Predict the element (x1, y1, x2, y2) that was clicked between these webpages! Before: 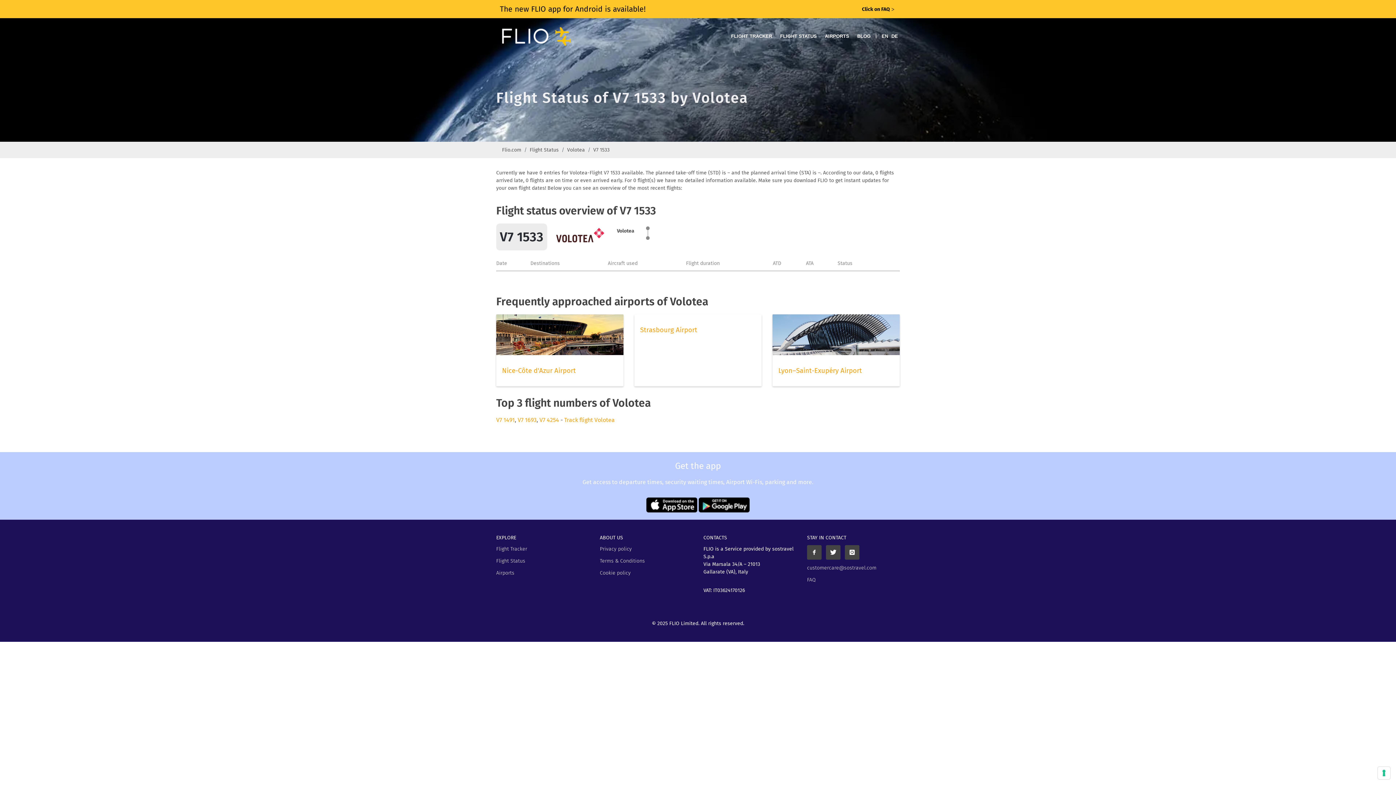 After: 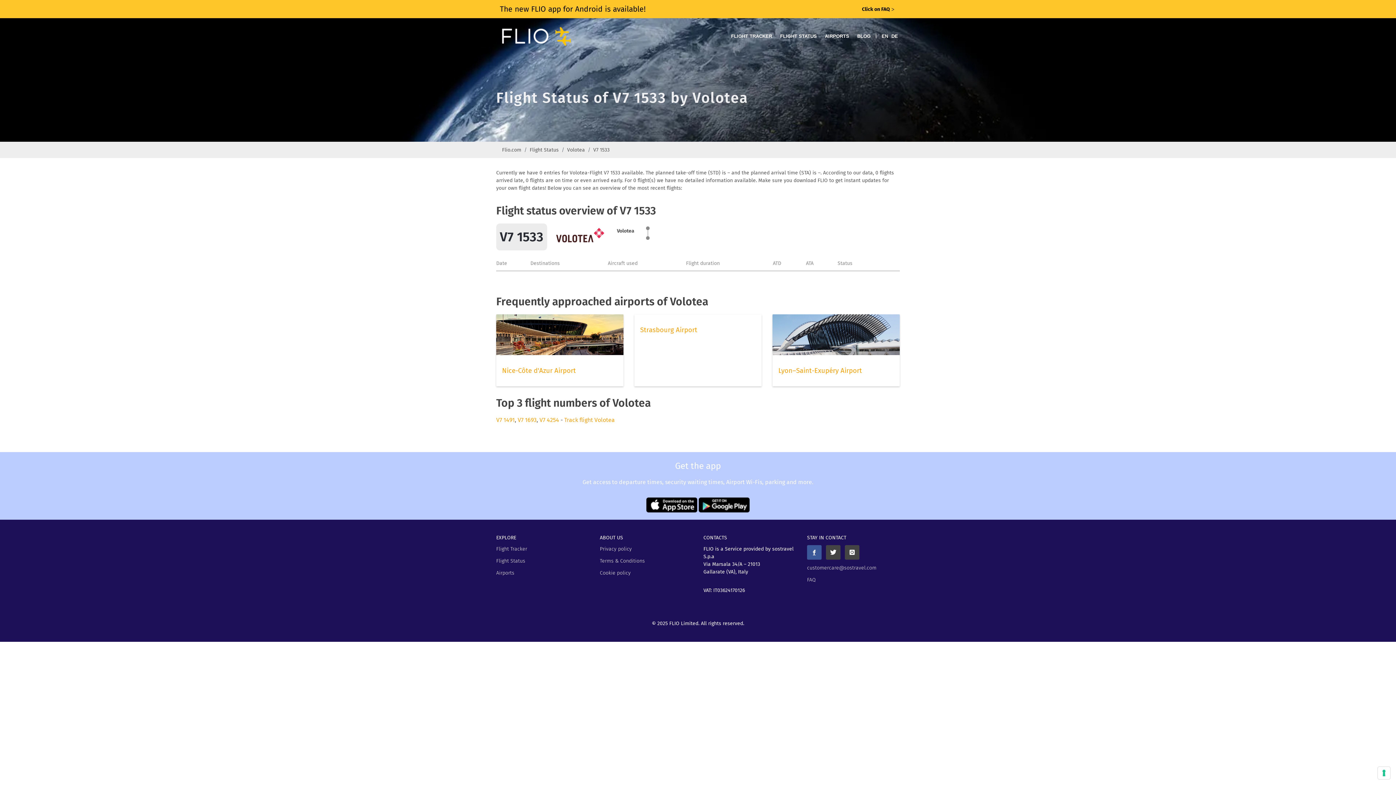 Action: bbox: (807, 545, 821, 560)